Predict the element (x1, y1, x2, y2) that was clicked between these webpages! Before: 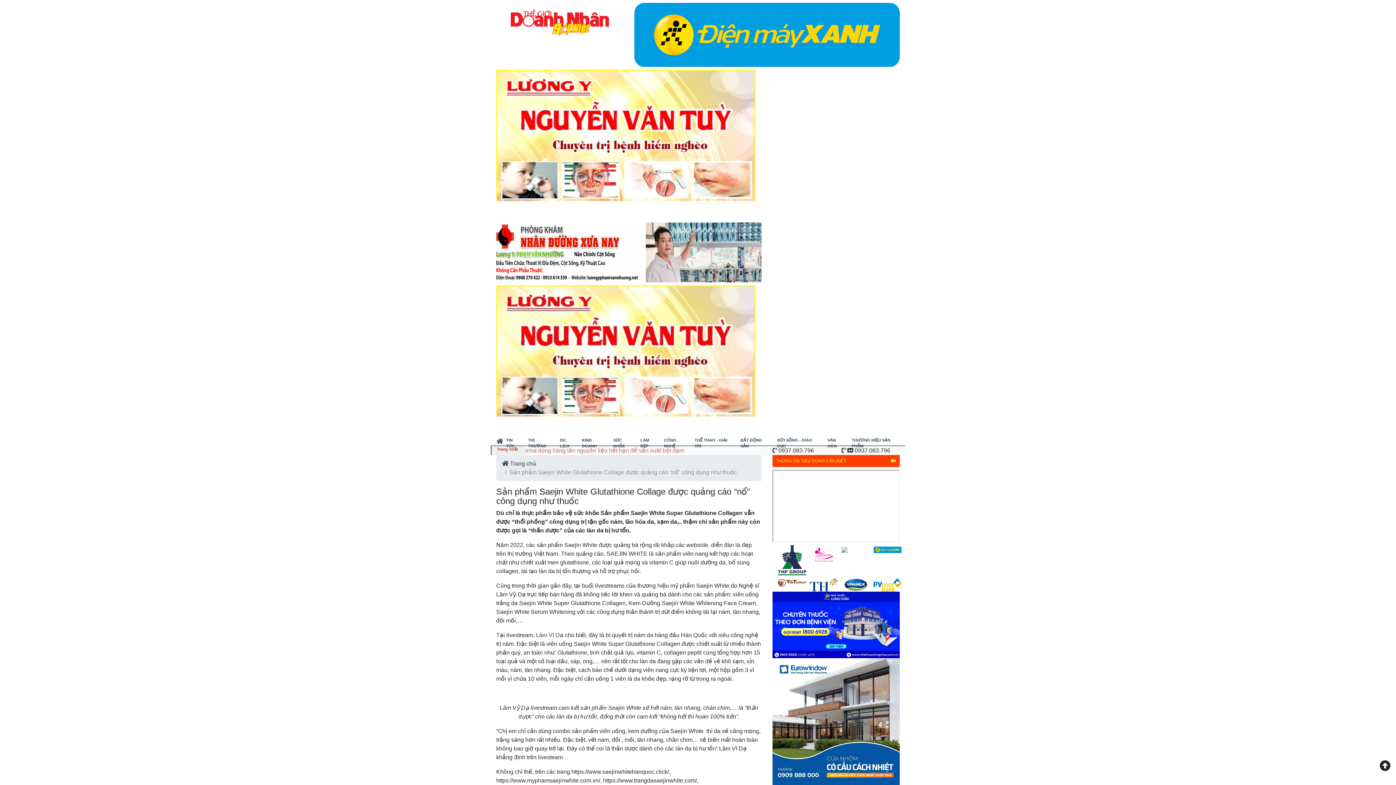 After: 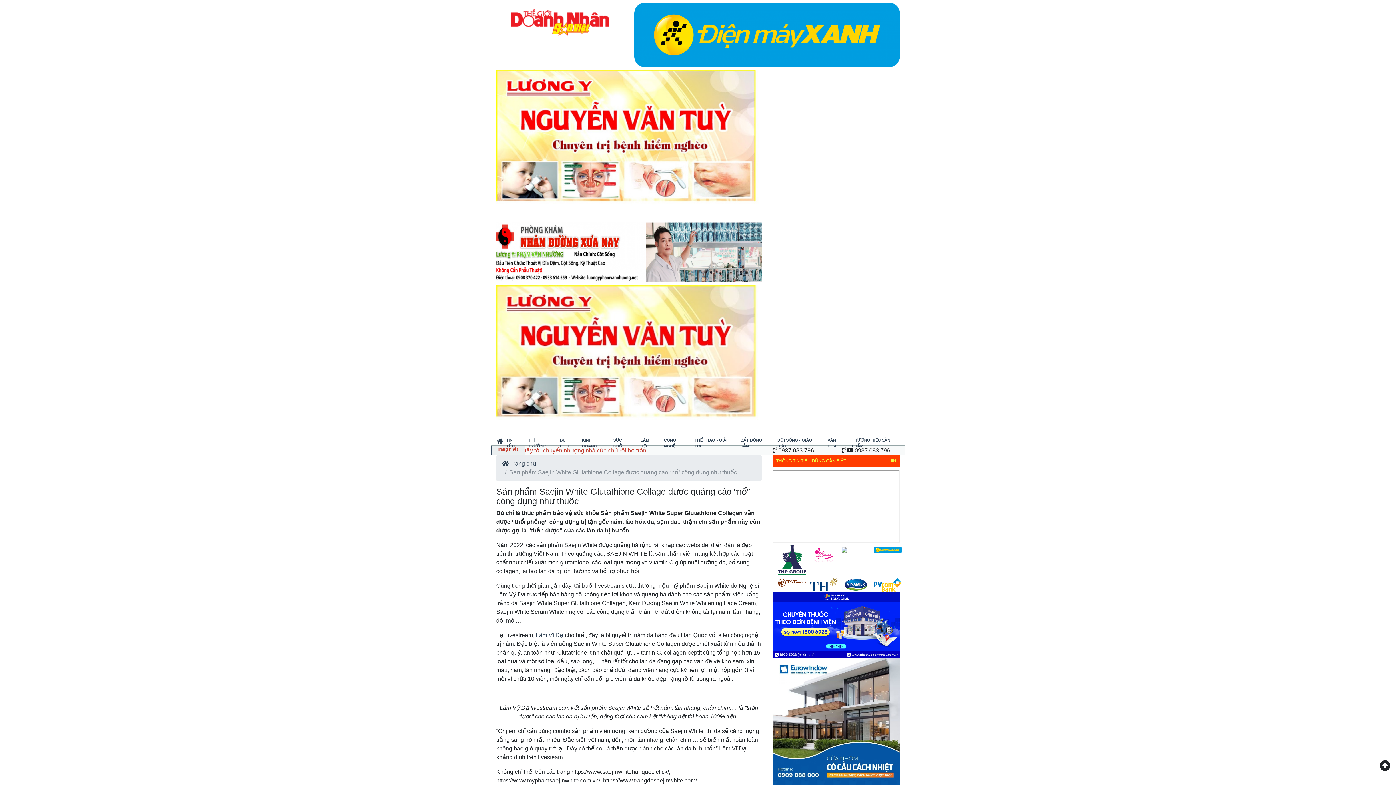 Action: bbox: (873, 546, 901, 552)